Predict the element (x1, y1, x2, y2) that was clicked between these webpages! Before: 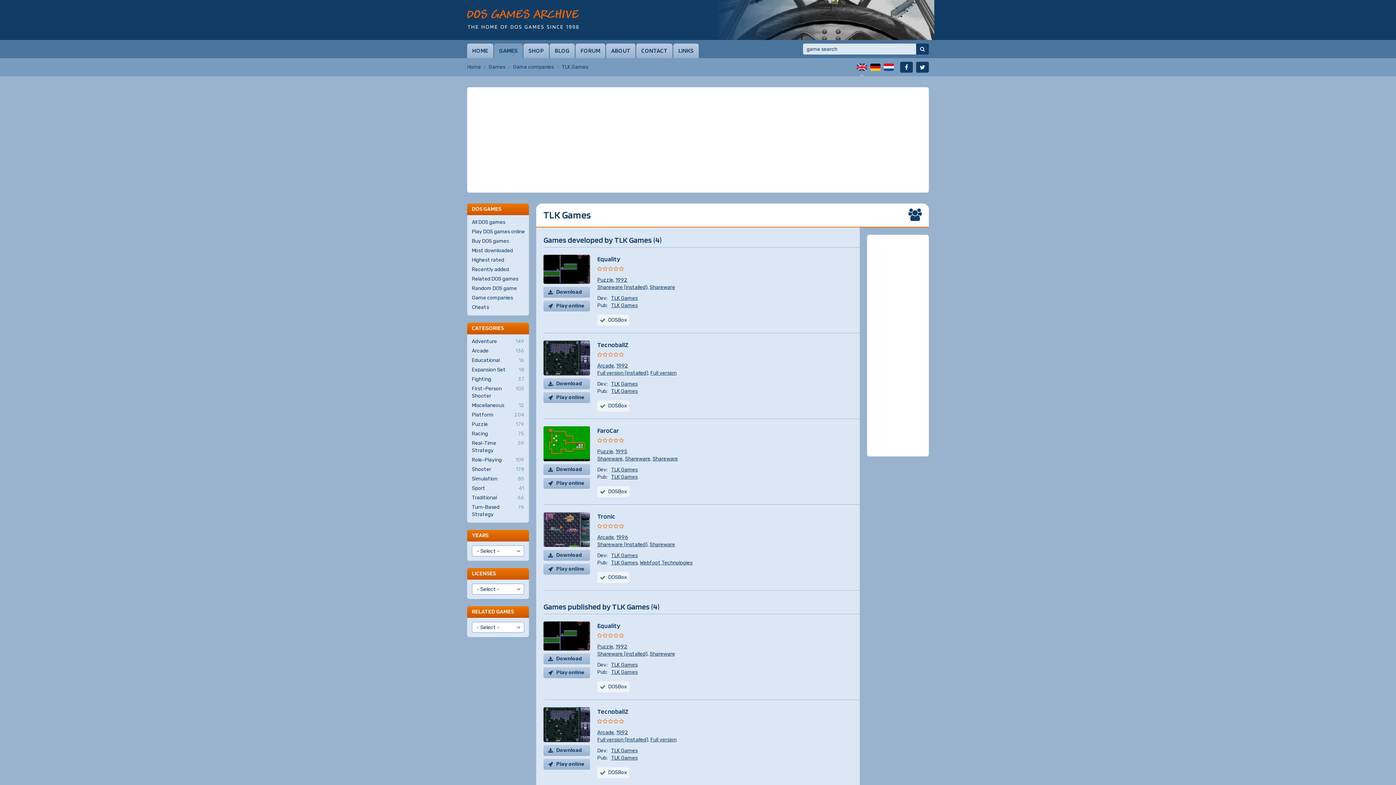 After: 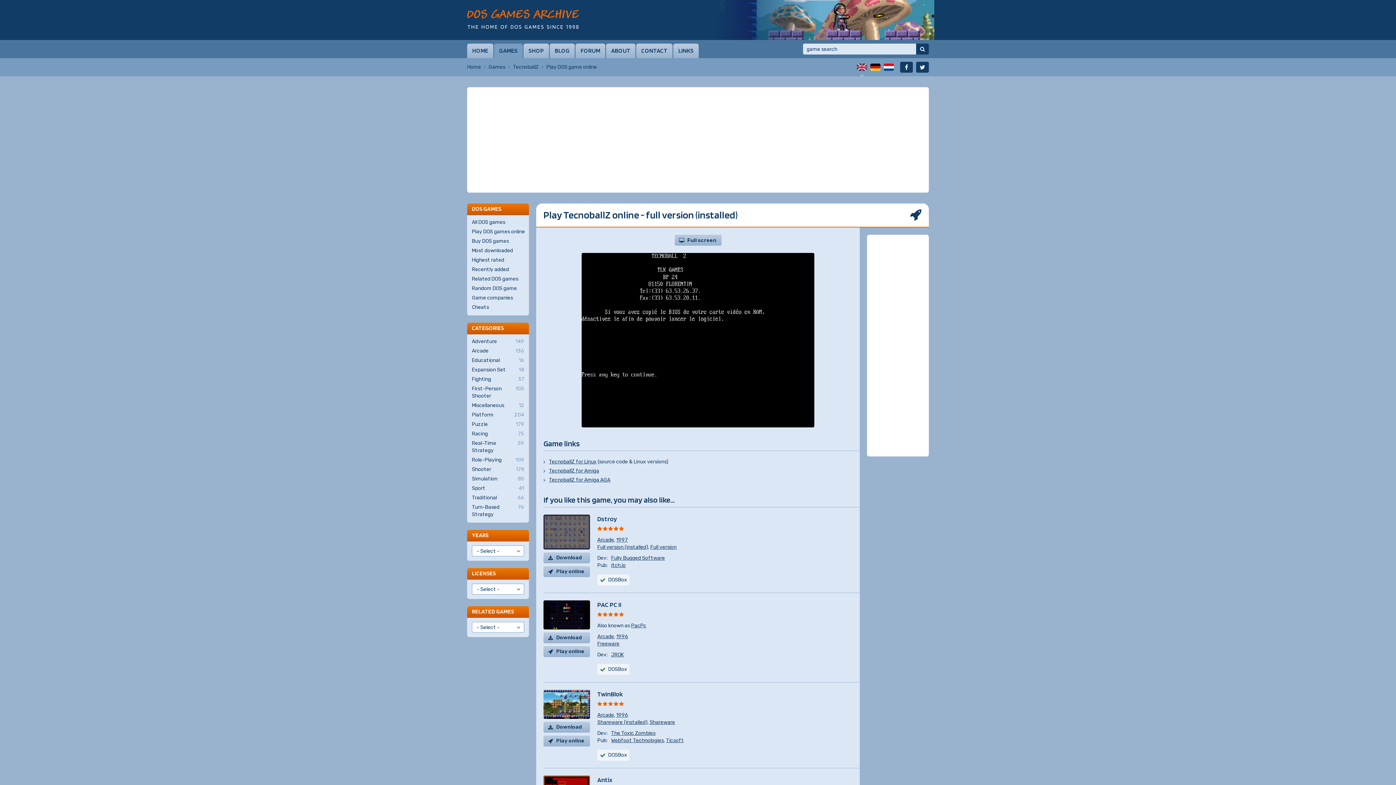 Action: label: Play online bbox: (543, 392, 590, 403)